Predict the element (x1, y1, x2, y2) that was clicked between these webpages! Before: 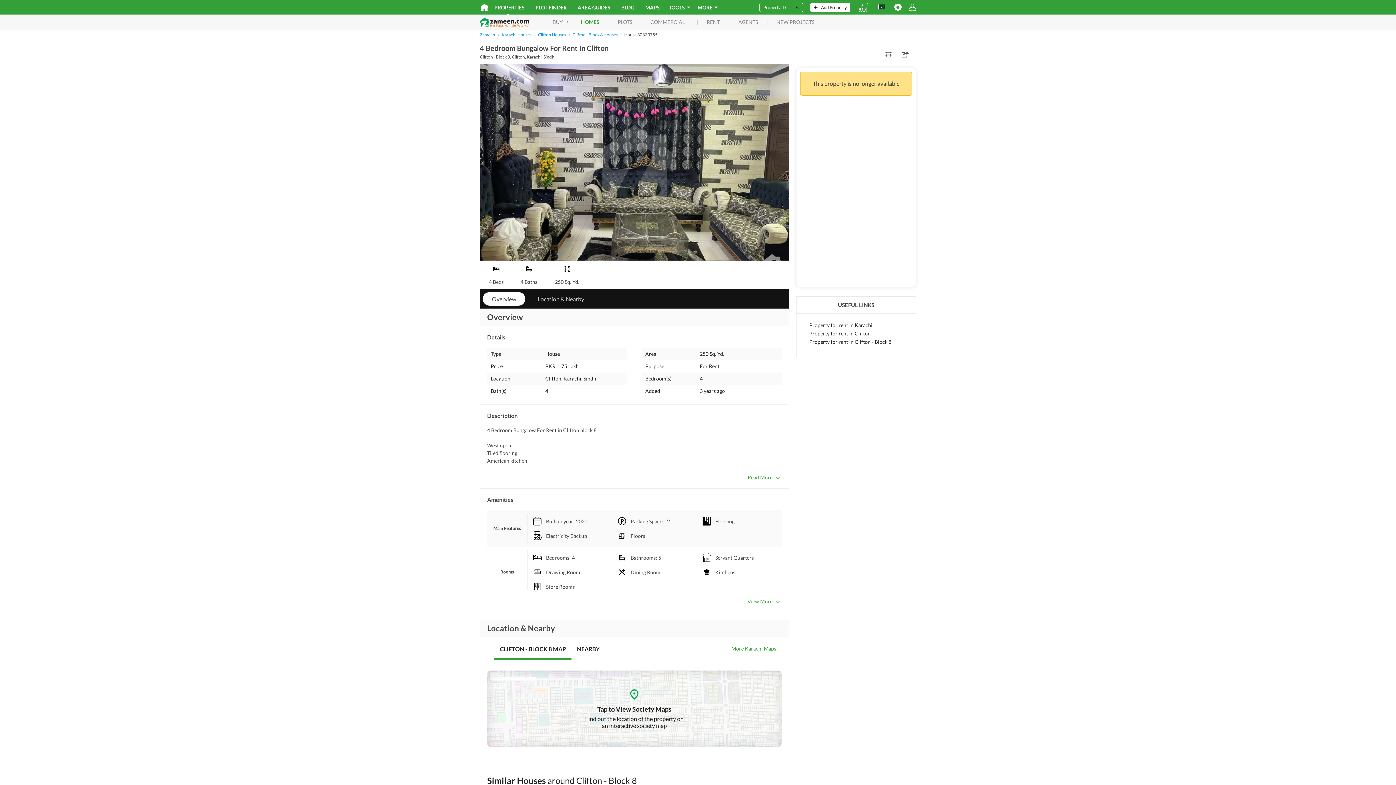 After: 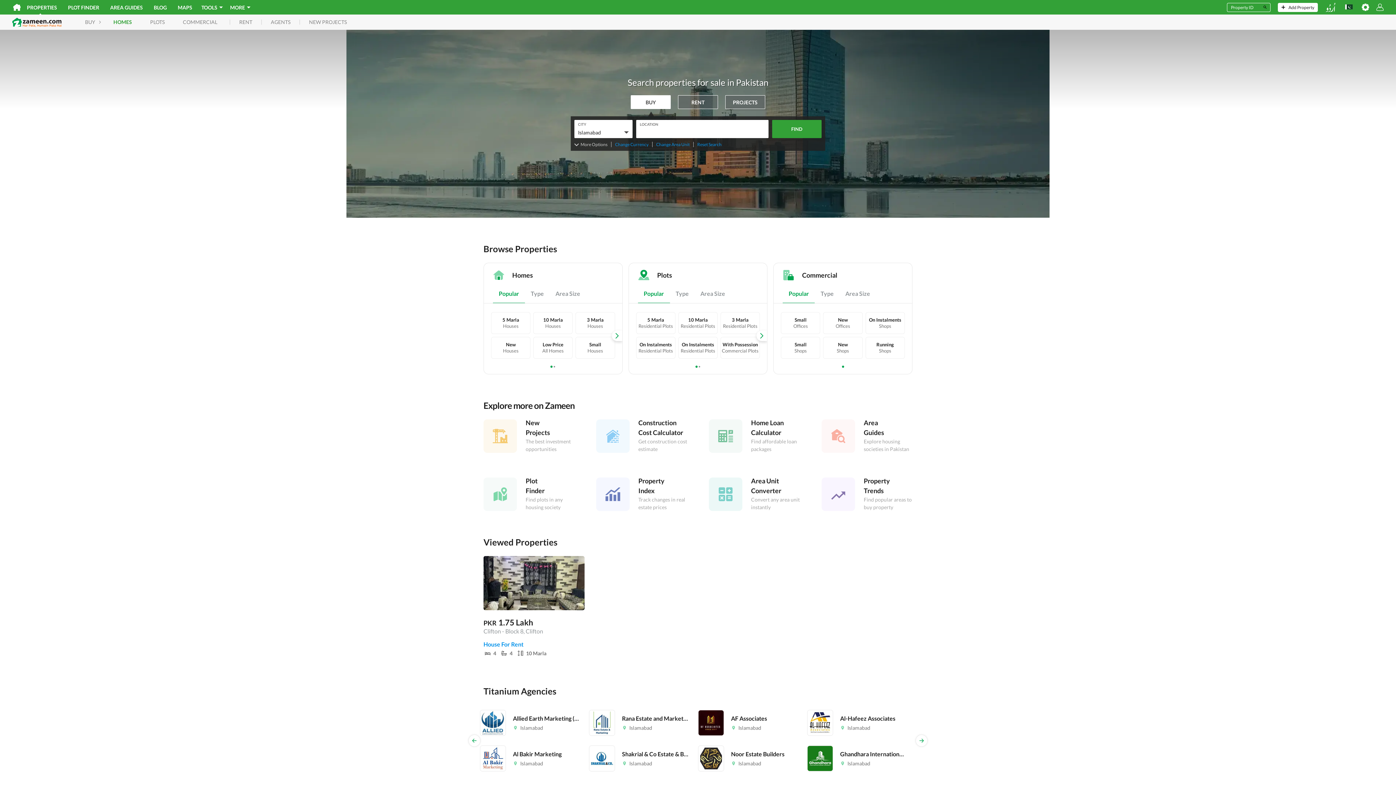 Action: bbox: (489, 3, 530, 11) label: PROPERTIES